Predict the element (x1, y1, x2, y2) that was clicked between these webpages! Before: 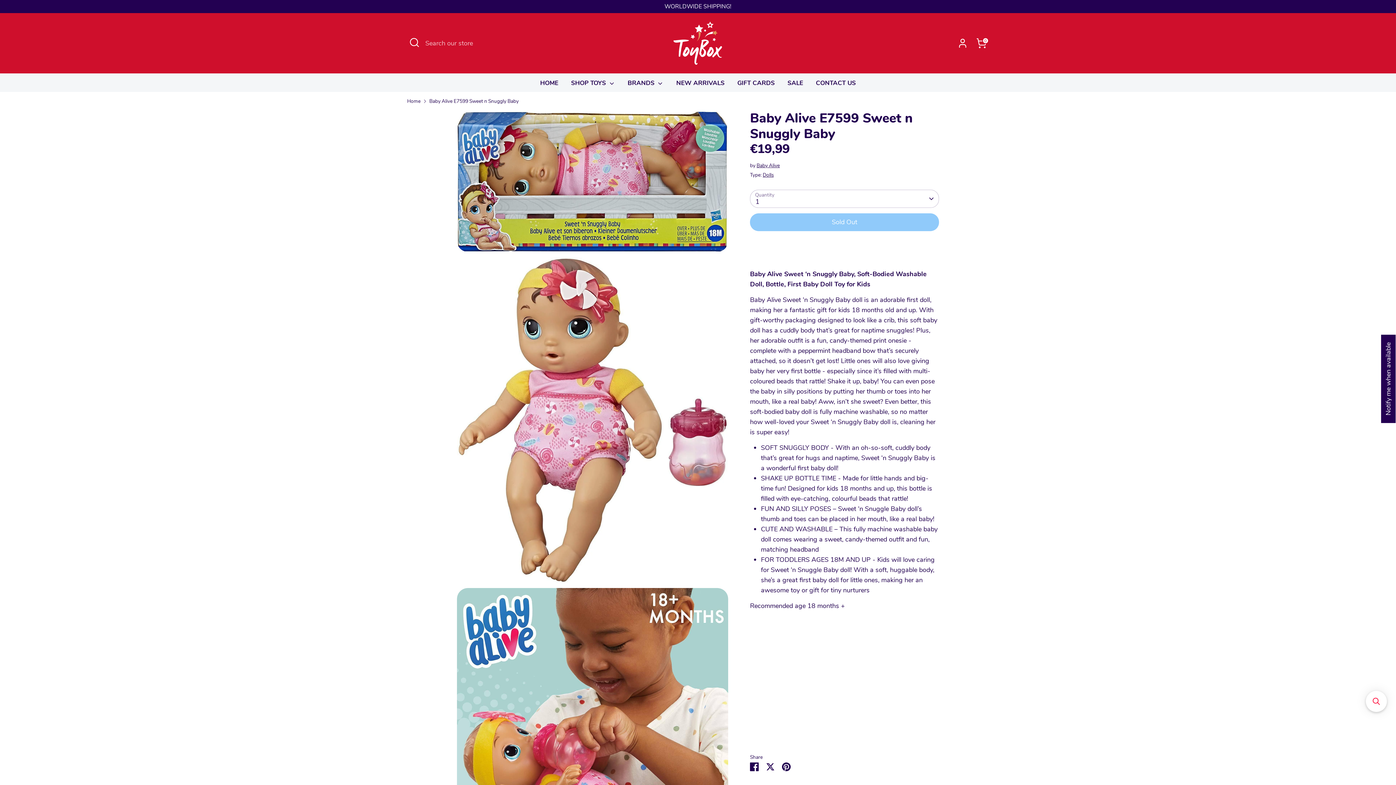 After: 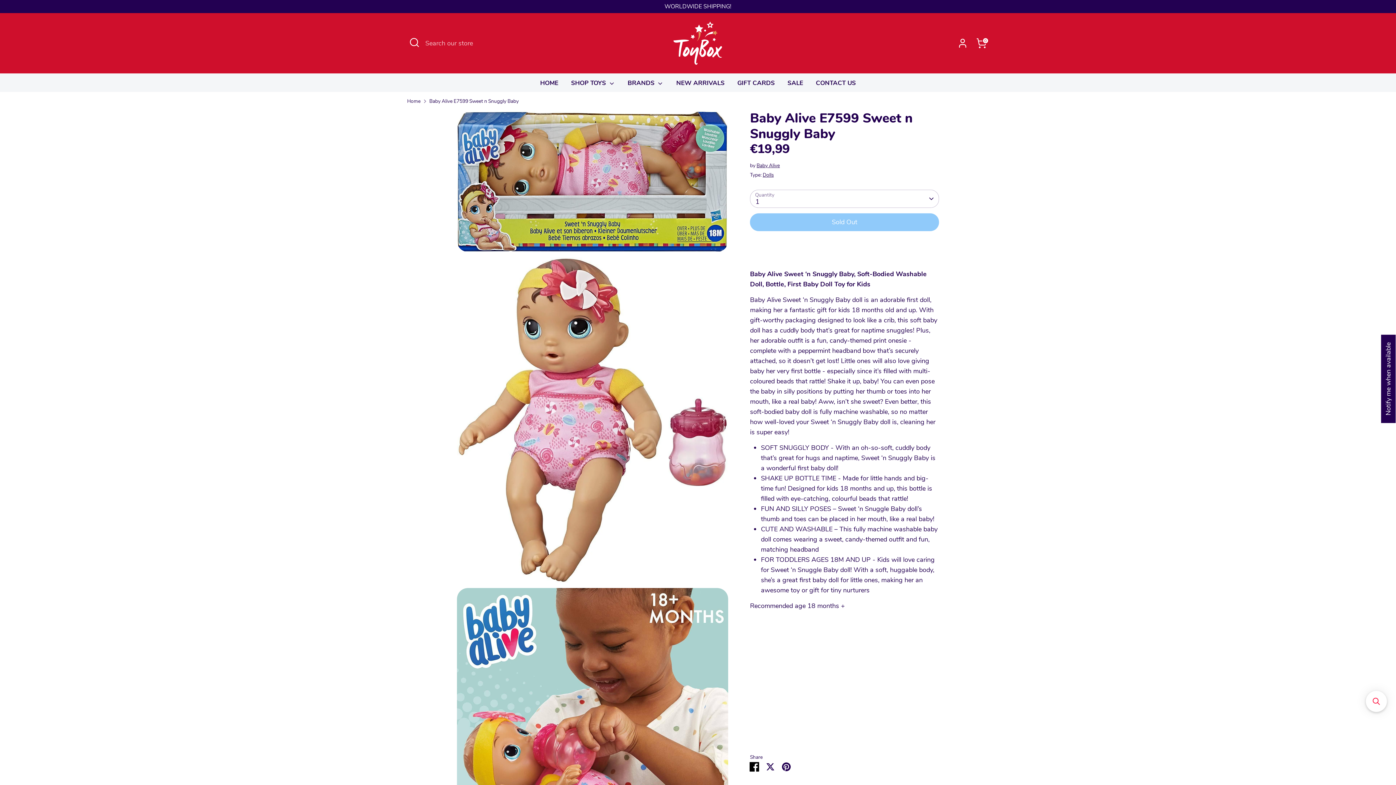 Action: bbox: (750, 762, 758, 771) label: Share on Facebook